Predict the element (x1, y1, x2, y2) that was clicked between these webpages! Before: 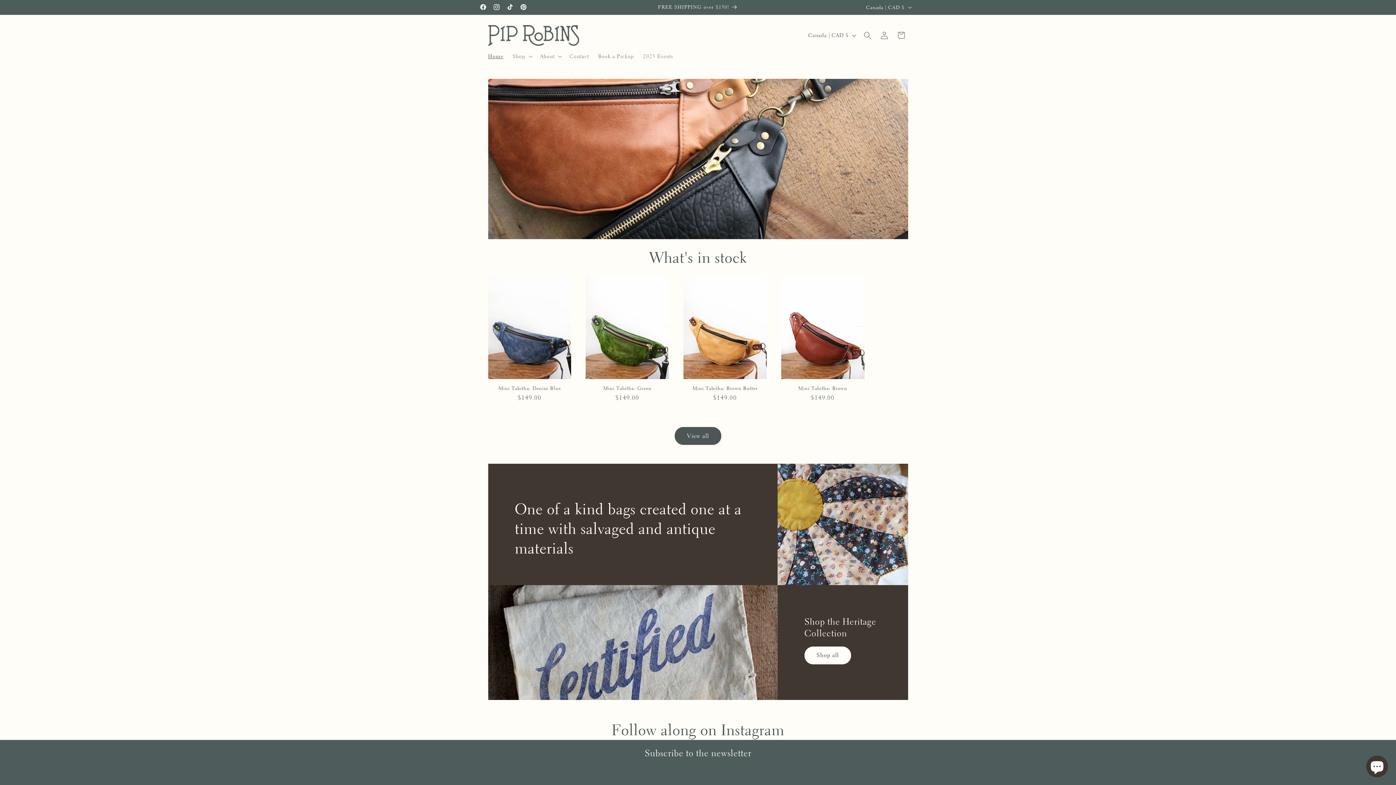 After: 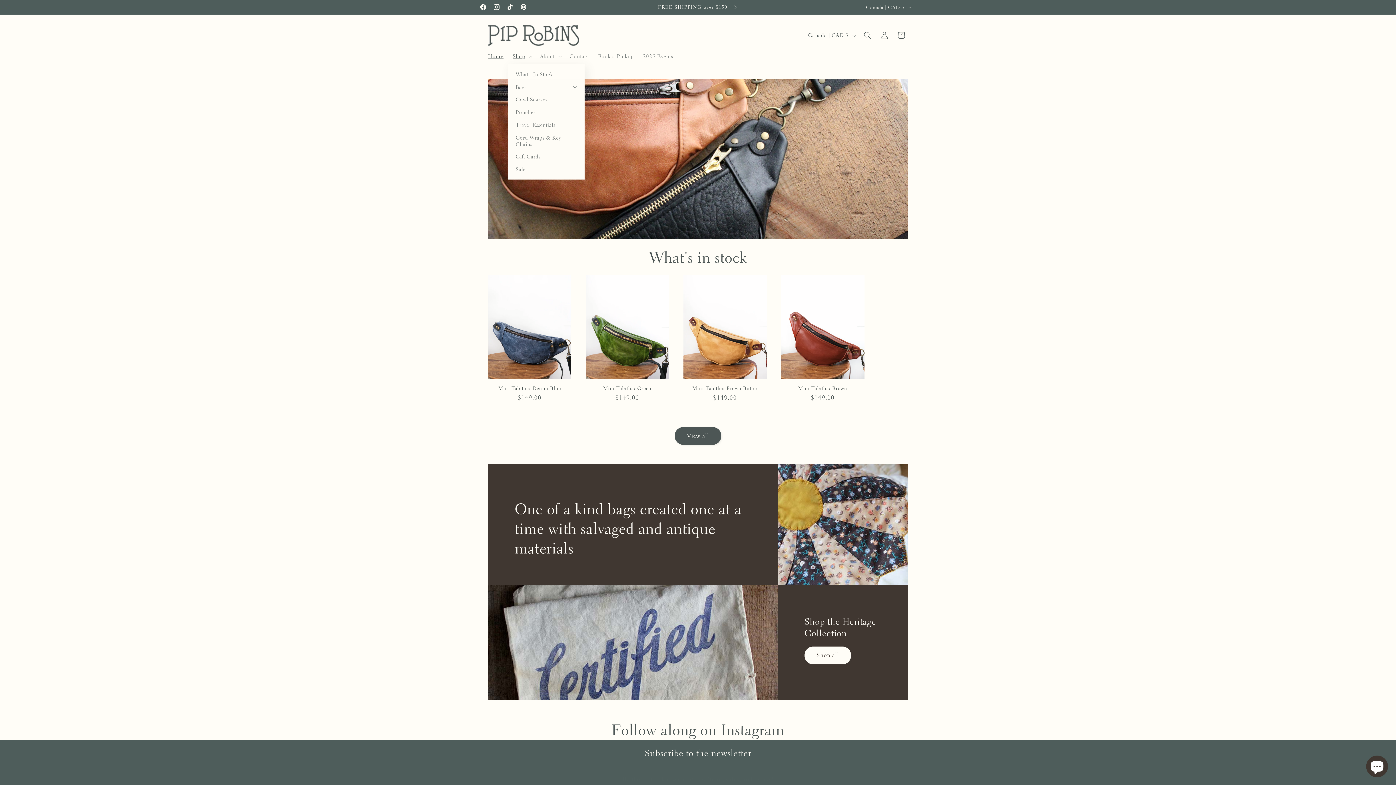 Action: label: Shop bbox: (508, 48, 535, 64)